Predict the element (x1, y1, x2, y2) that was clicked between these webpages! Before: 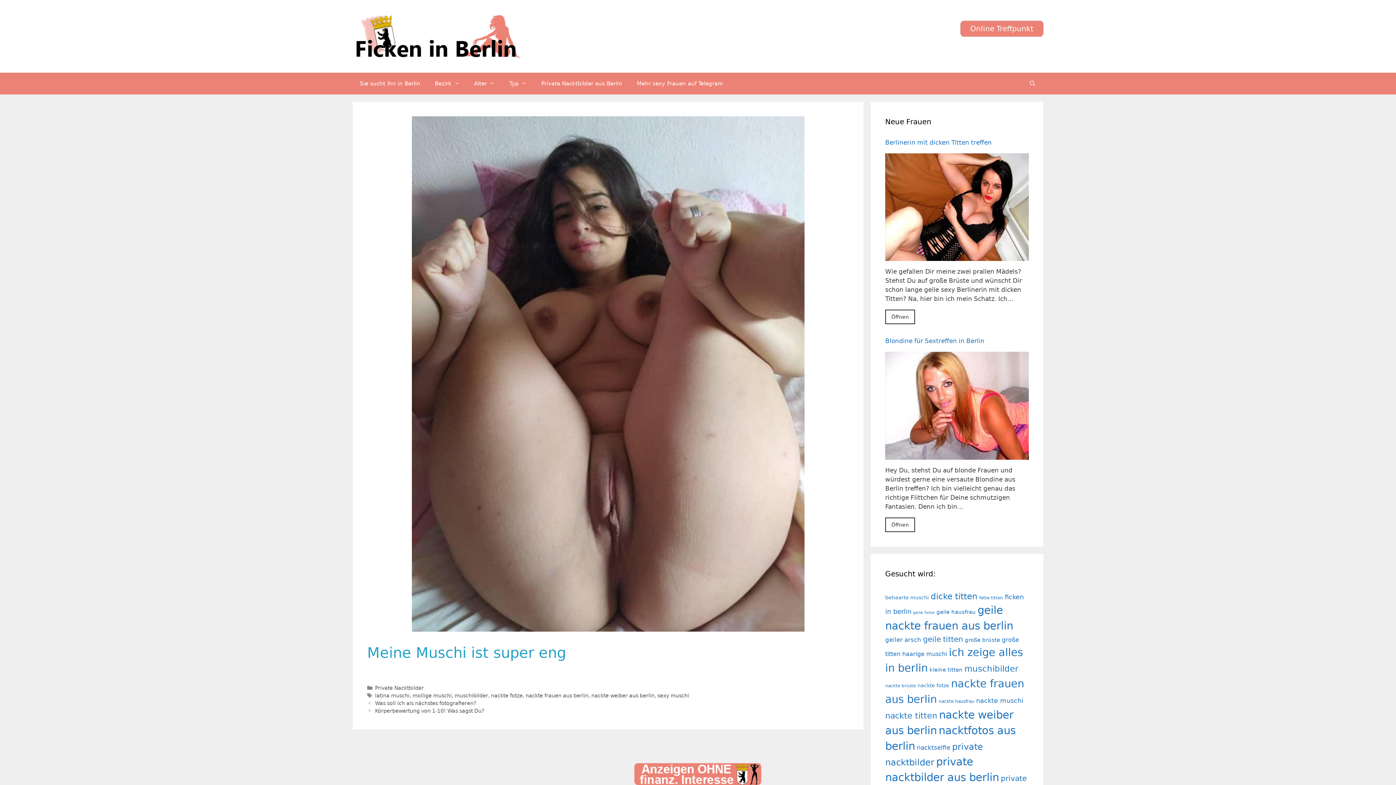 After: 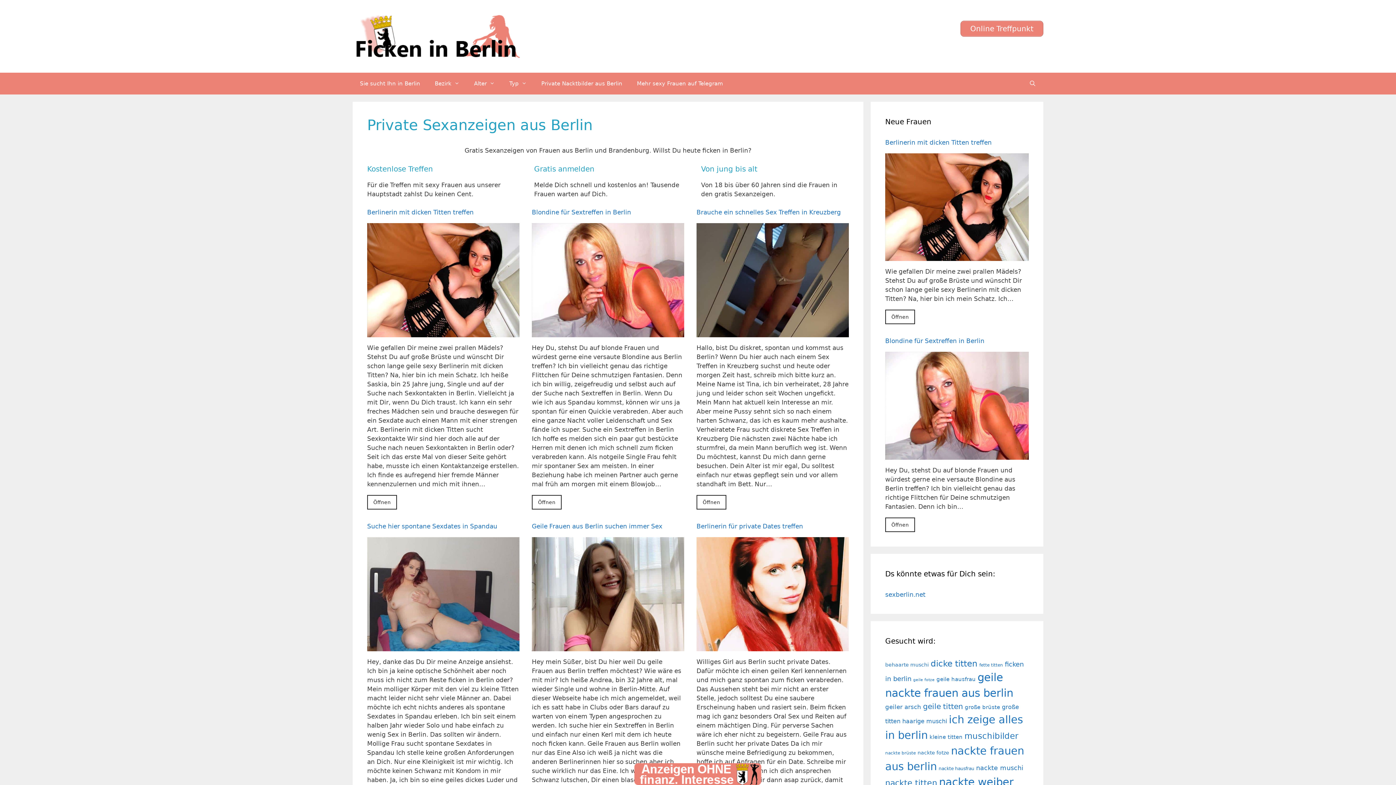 Action: label: Typ bbox: (502, 72, 534, 94)